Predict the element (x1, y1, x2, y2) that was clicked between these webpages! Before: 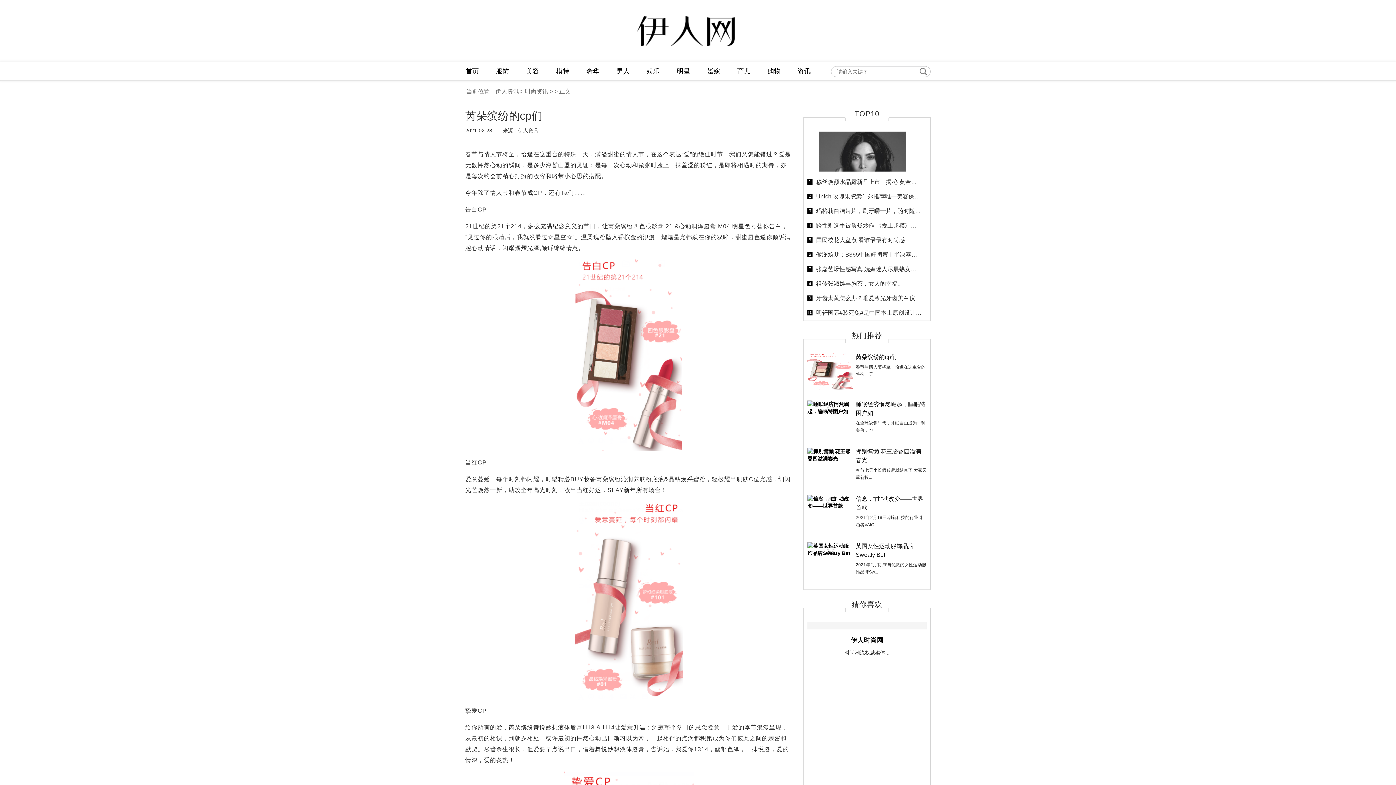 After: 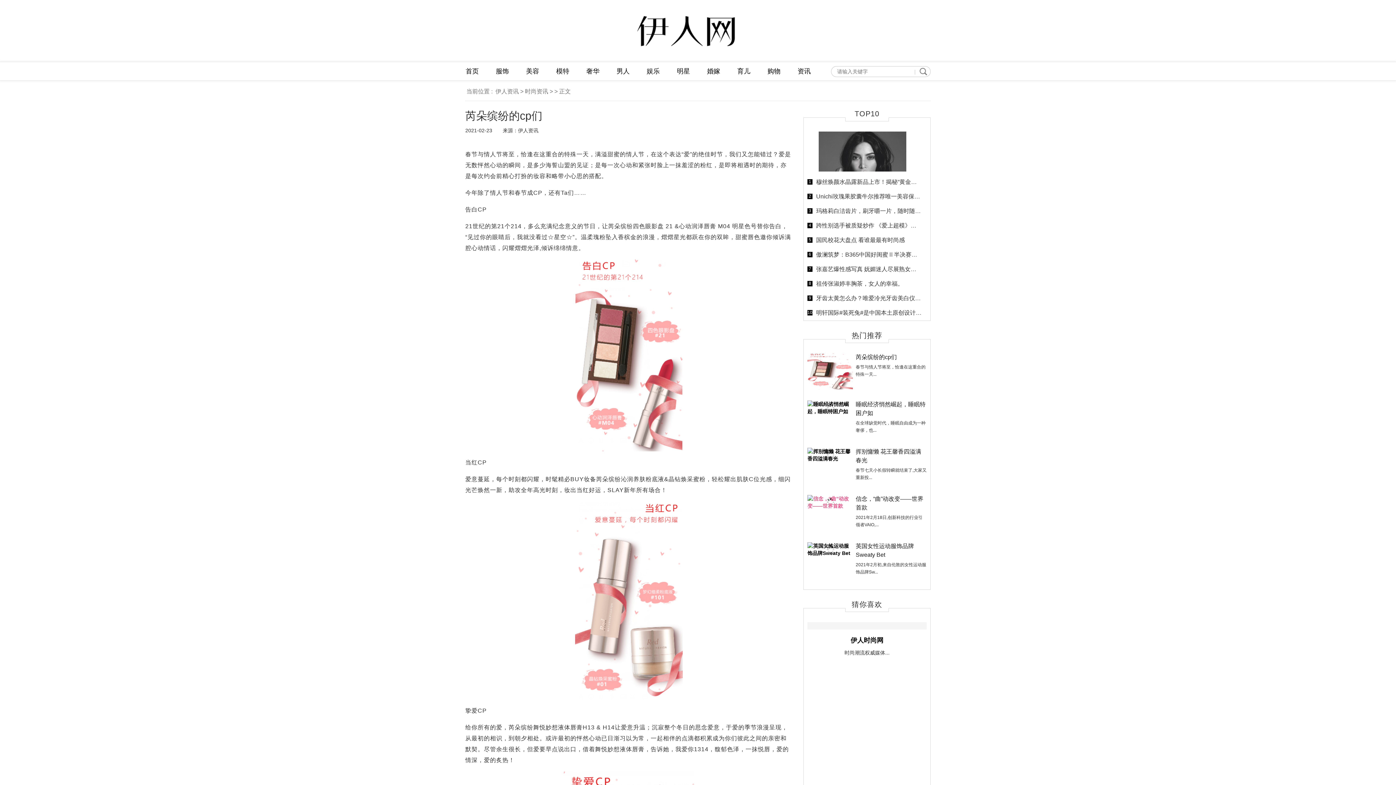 Action: bbox: (807, 499, 853, 504)